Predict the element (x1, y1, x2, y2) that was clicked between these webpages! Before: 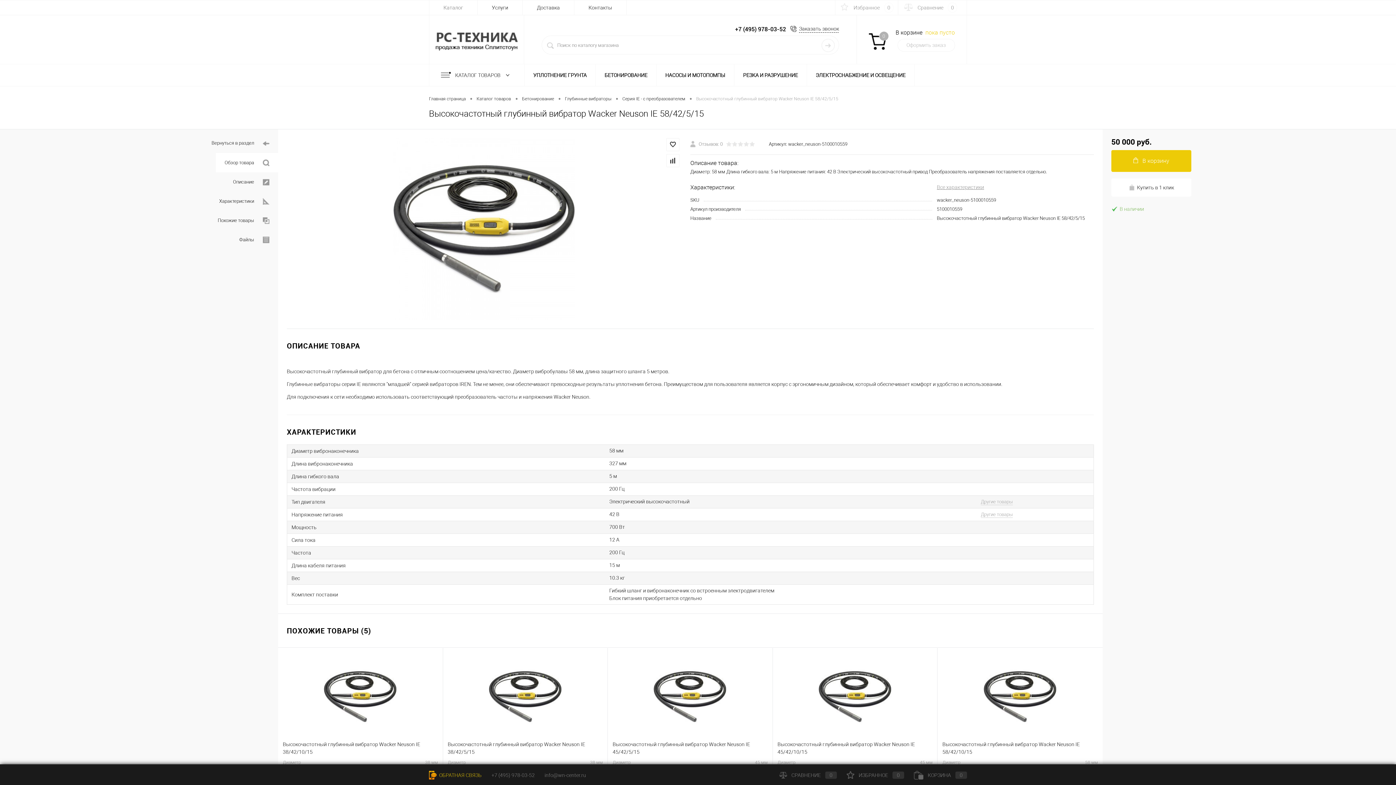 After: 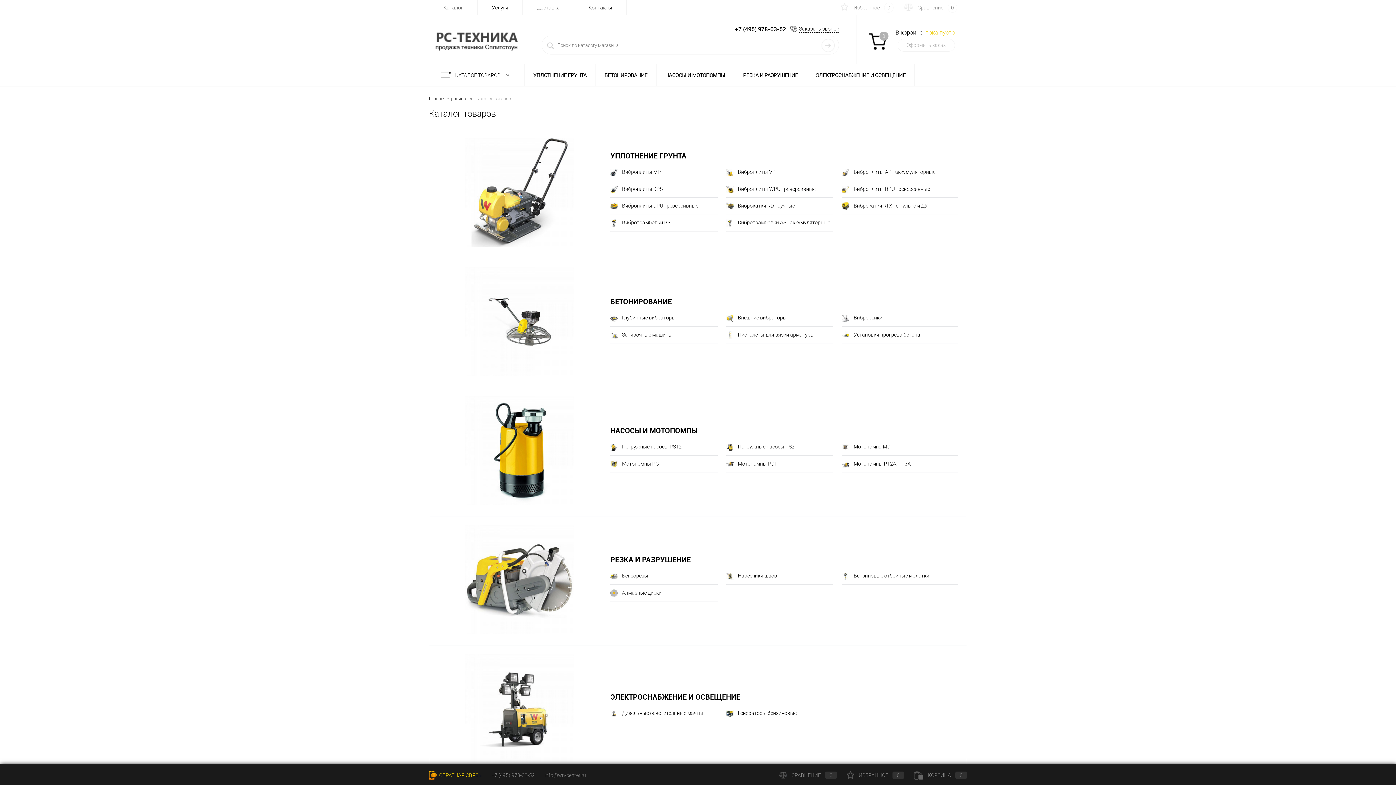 Action: label: КАТАЛОГ ТОВАРОВ  bbox: (429, 64, 524, 86)